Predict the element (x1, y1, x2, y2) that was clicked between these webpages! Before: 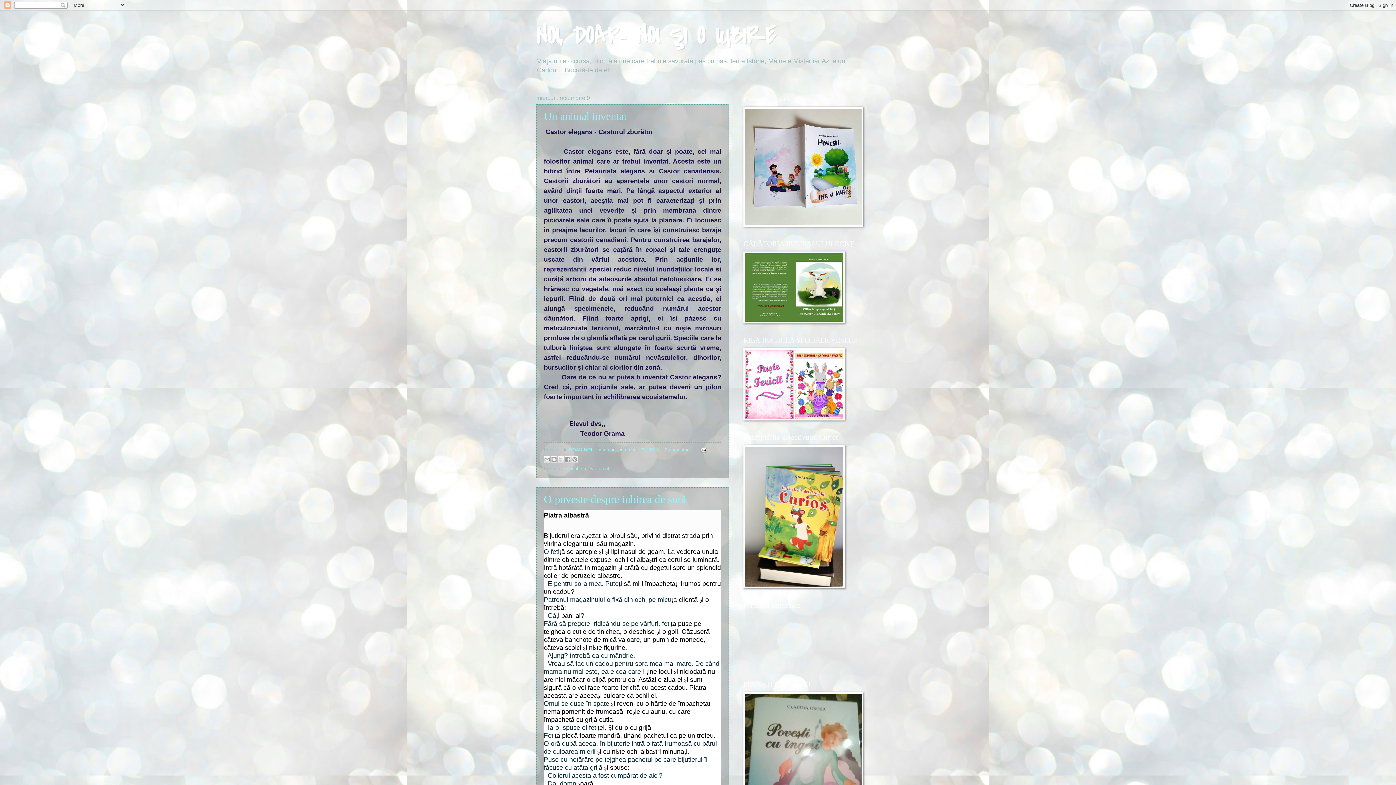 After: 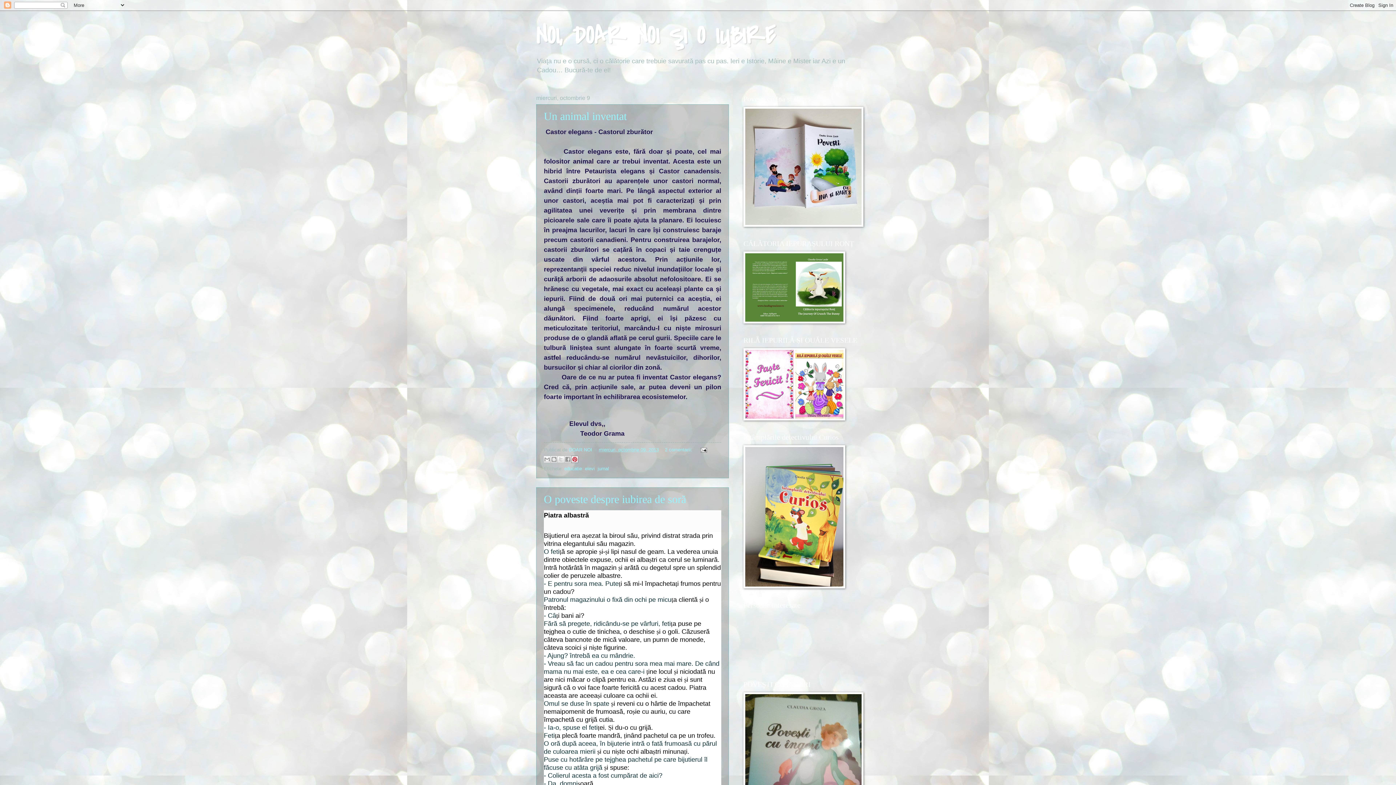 Action: label: Trimiteți către Pinterest bbox: (571, 456, 578, 463)